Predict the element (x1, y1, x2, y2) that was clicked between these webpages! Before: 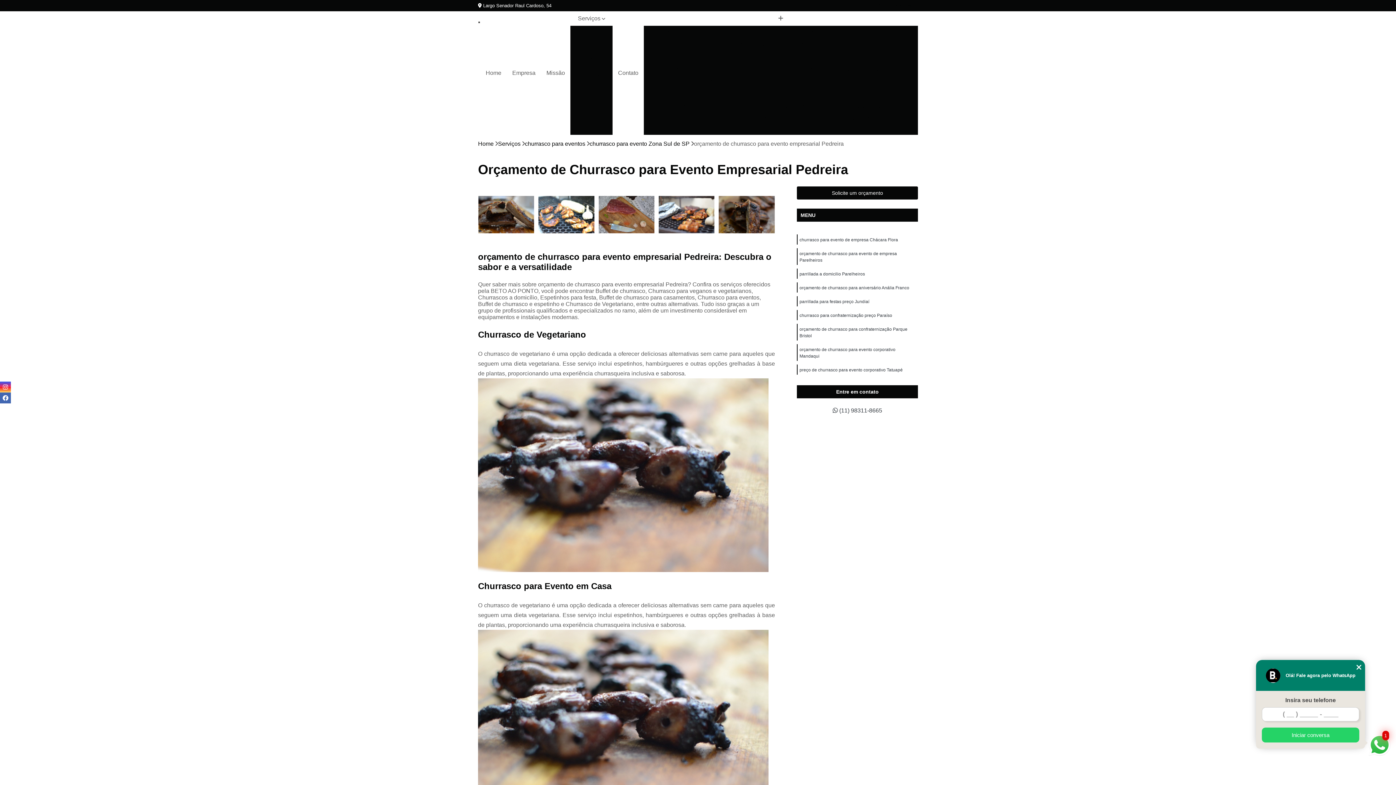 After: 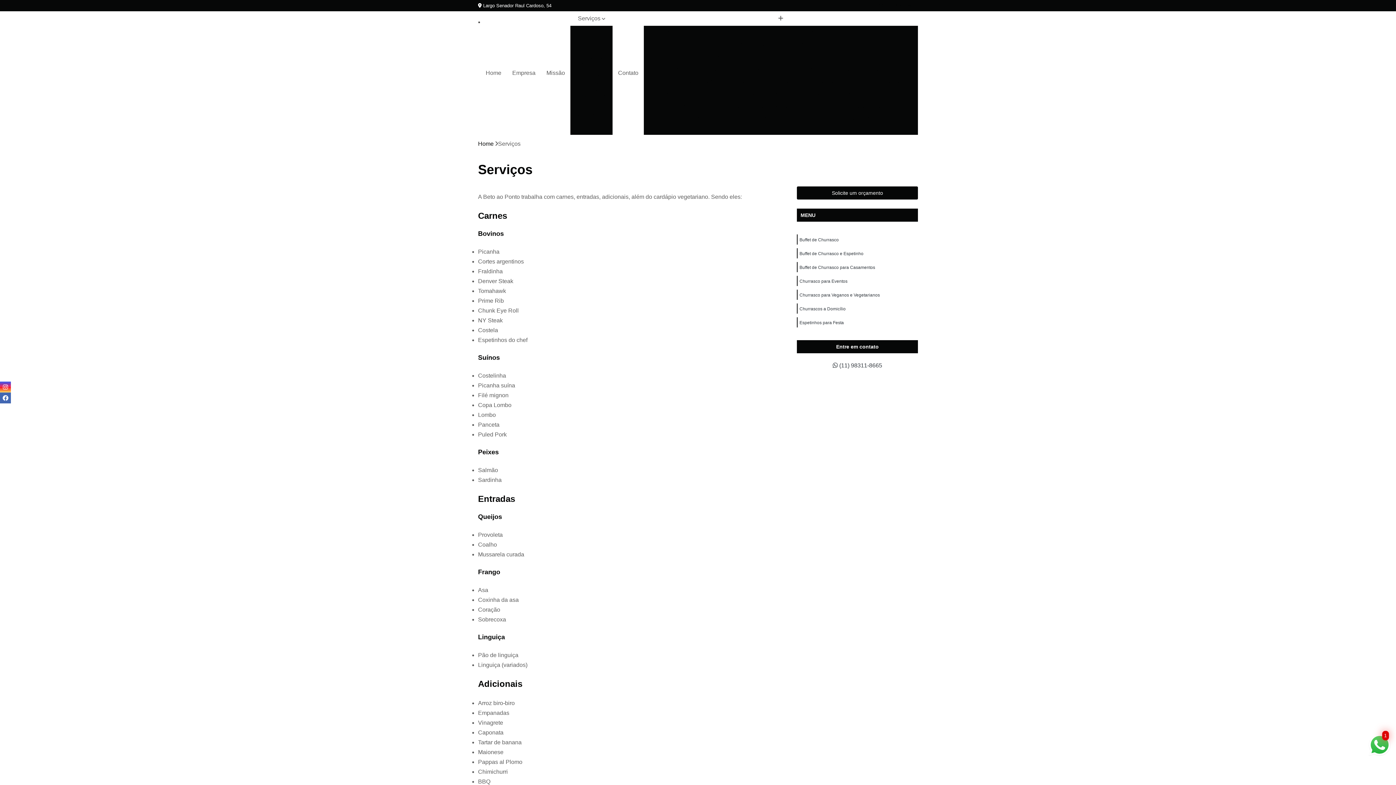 Action: label: Serviços bbox: (498, 140, 520, 147)